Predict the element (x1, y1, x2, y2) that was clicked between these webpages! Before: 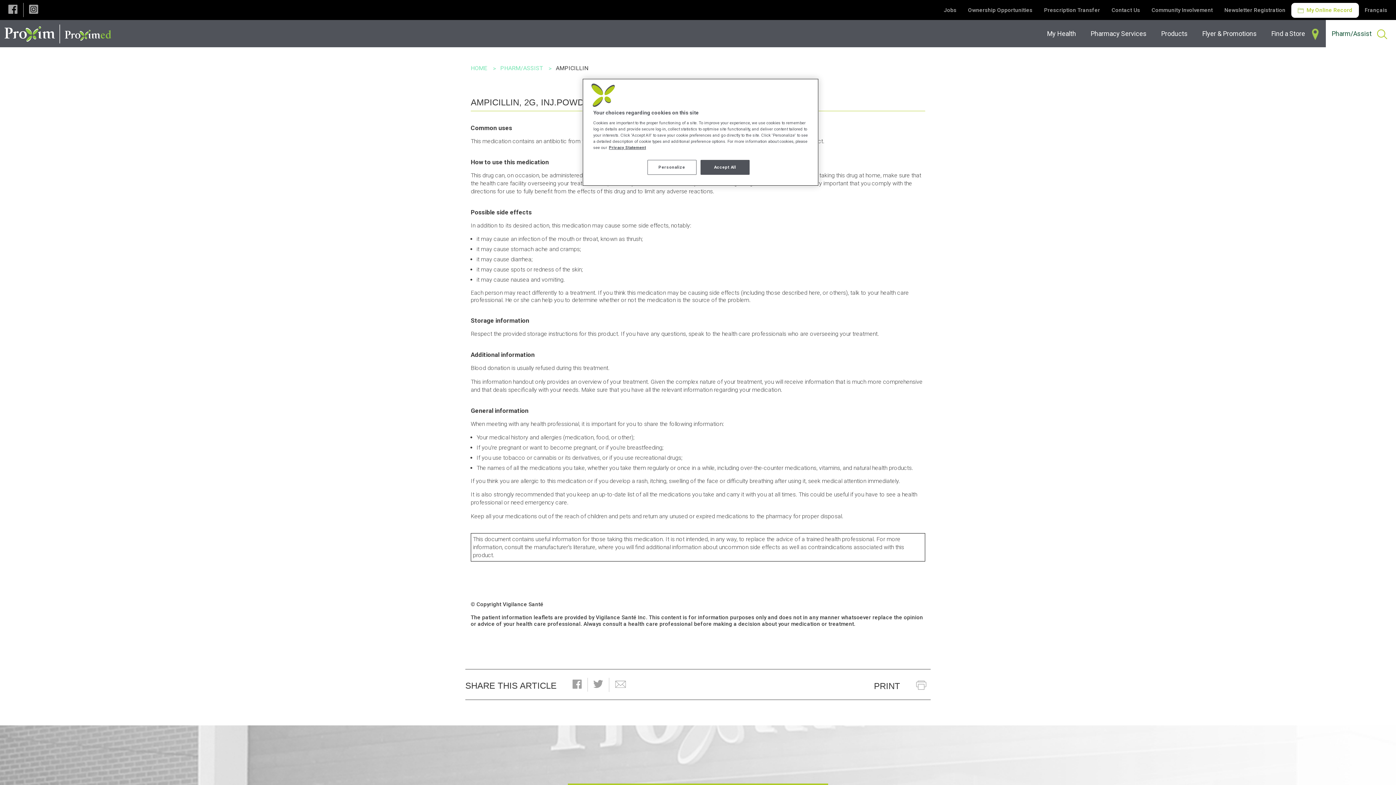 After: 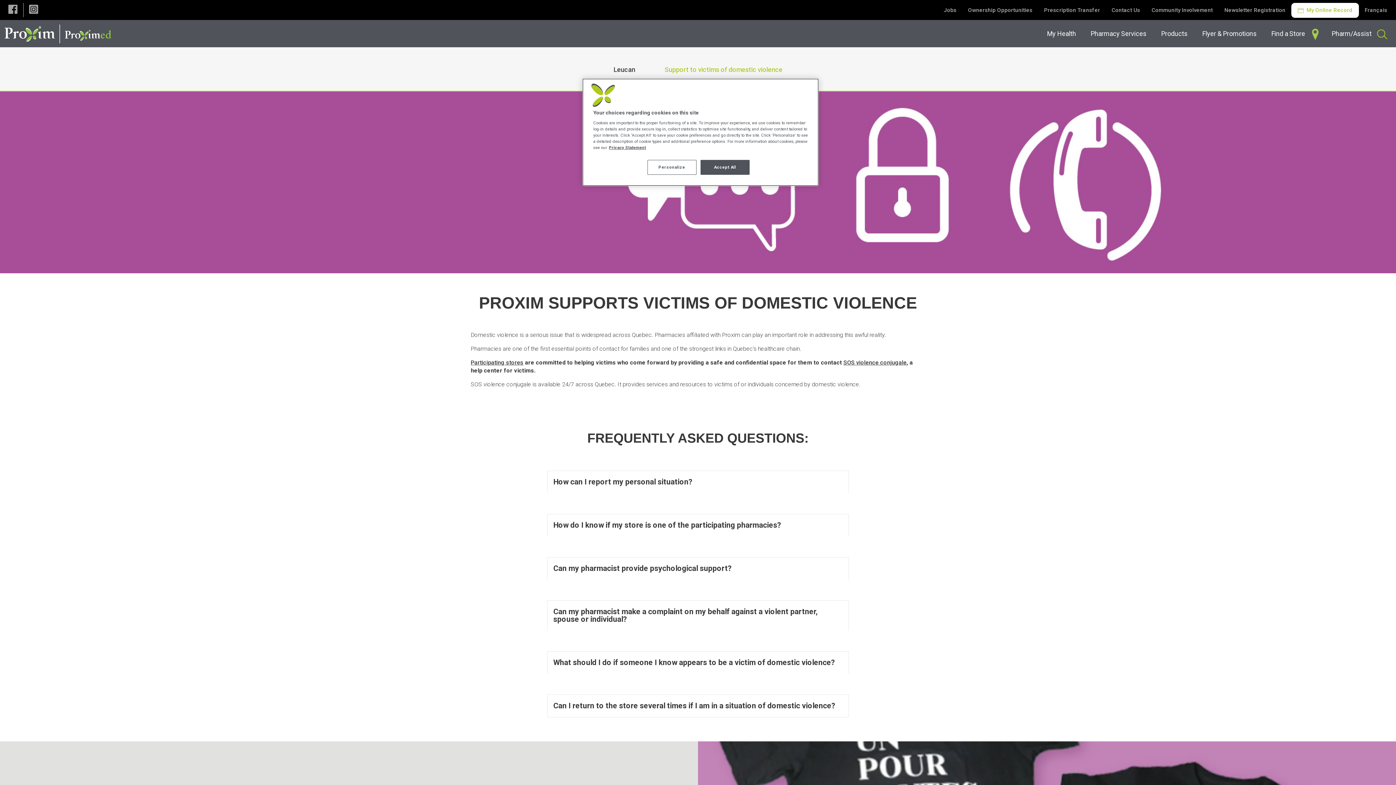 Action: label: Community Involvement bbox: (1146, 3, 1218, 17)